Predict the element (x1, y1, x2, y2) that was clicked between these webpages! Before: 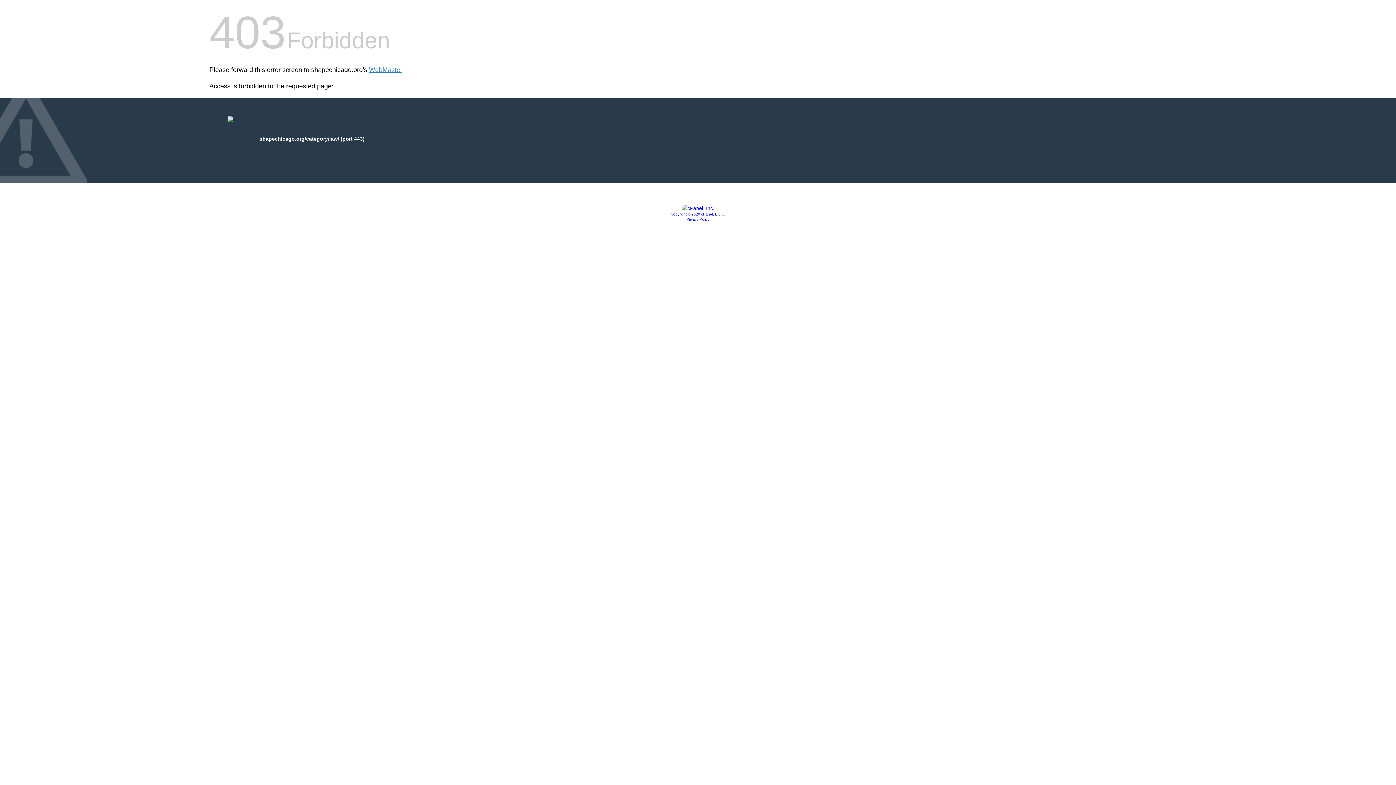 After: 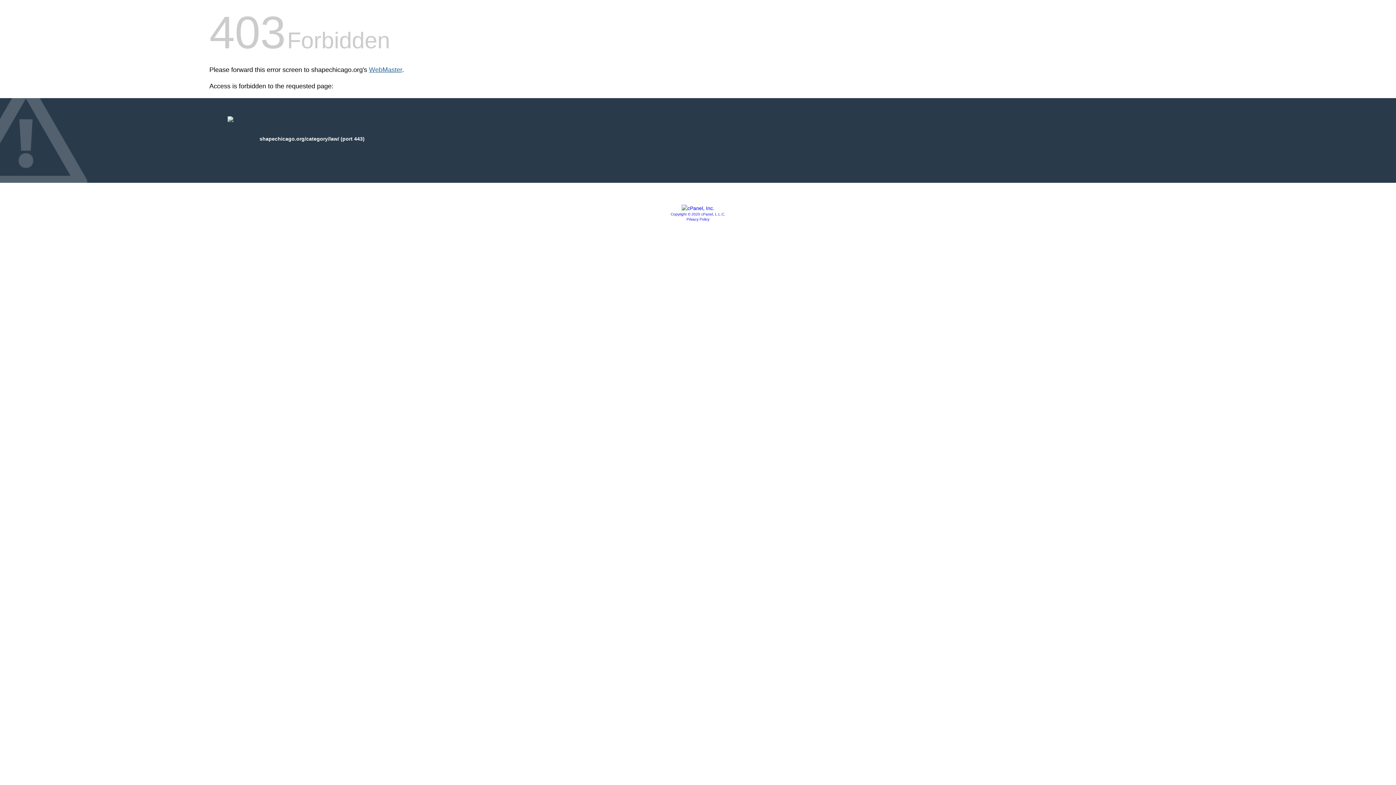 Action: bbox: (369, 66, 402, 73) label: WebMaster